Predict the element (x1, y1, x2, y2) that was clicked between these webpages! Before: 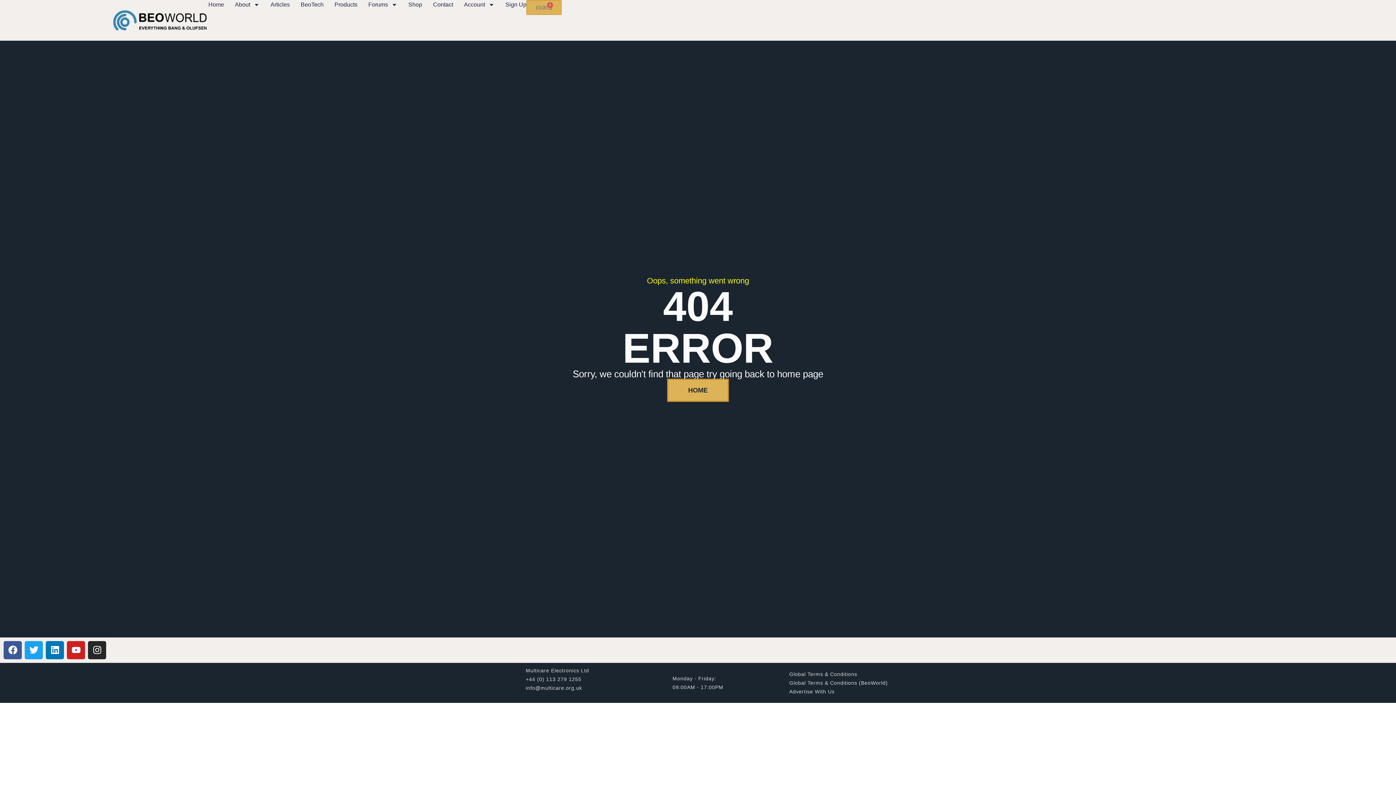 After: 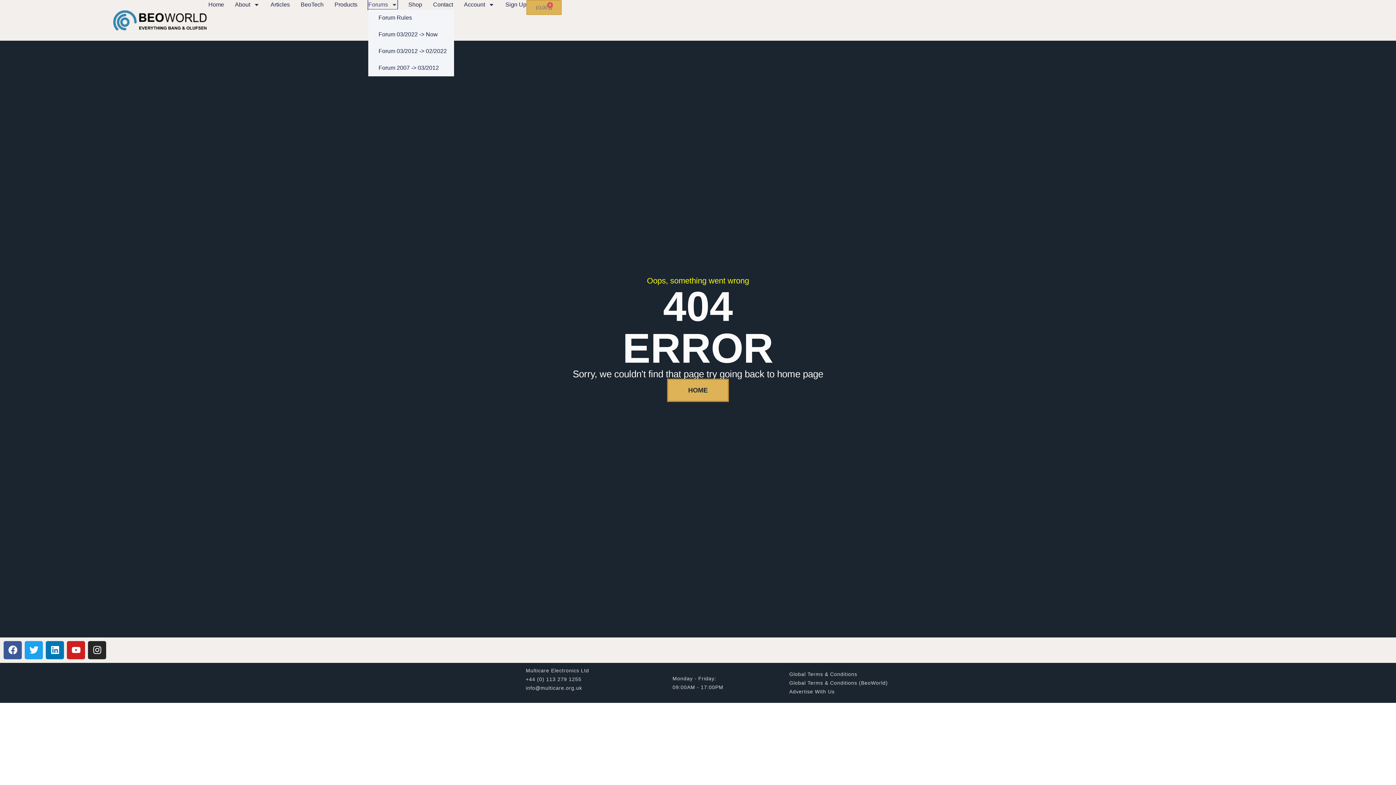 Action: bbox: (368, 0, 397, 9) label: Forums